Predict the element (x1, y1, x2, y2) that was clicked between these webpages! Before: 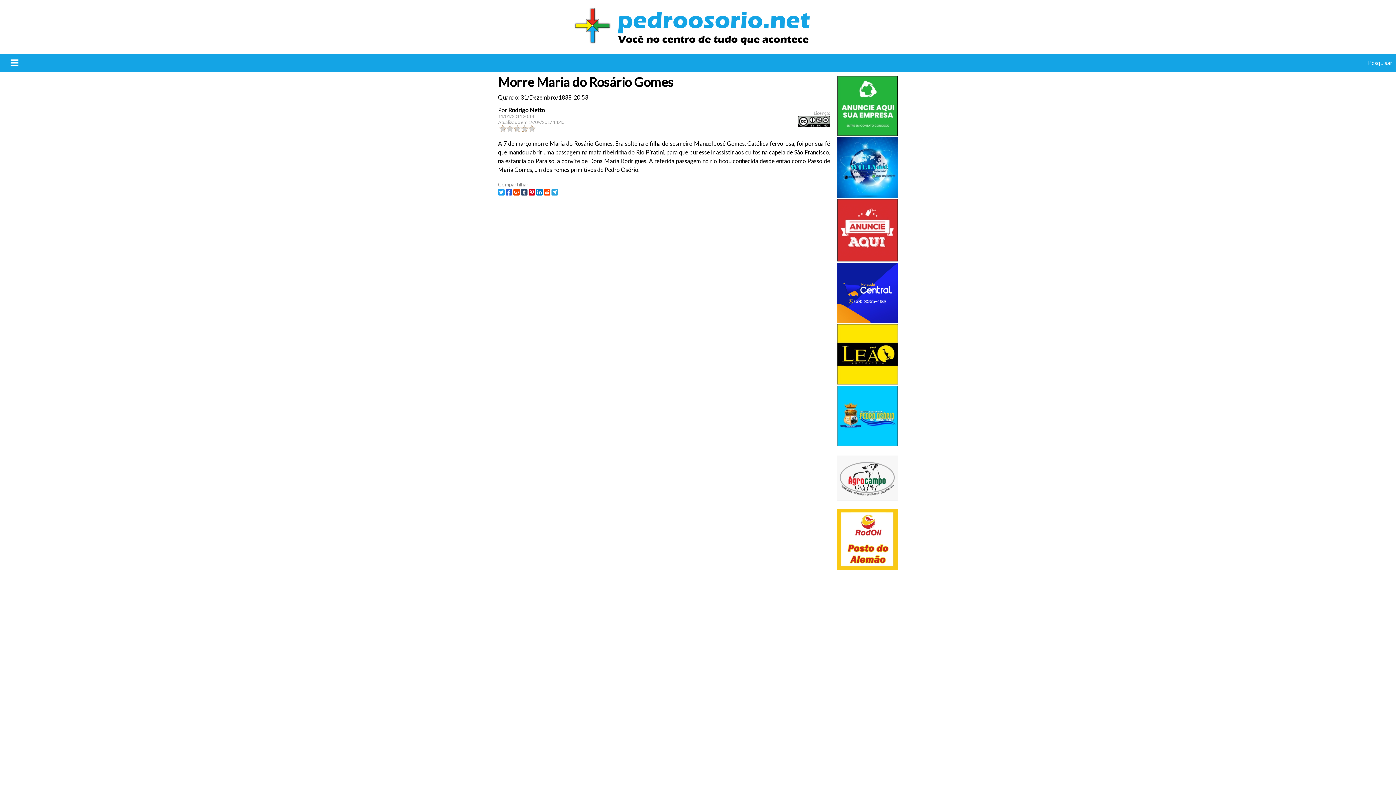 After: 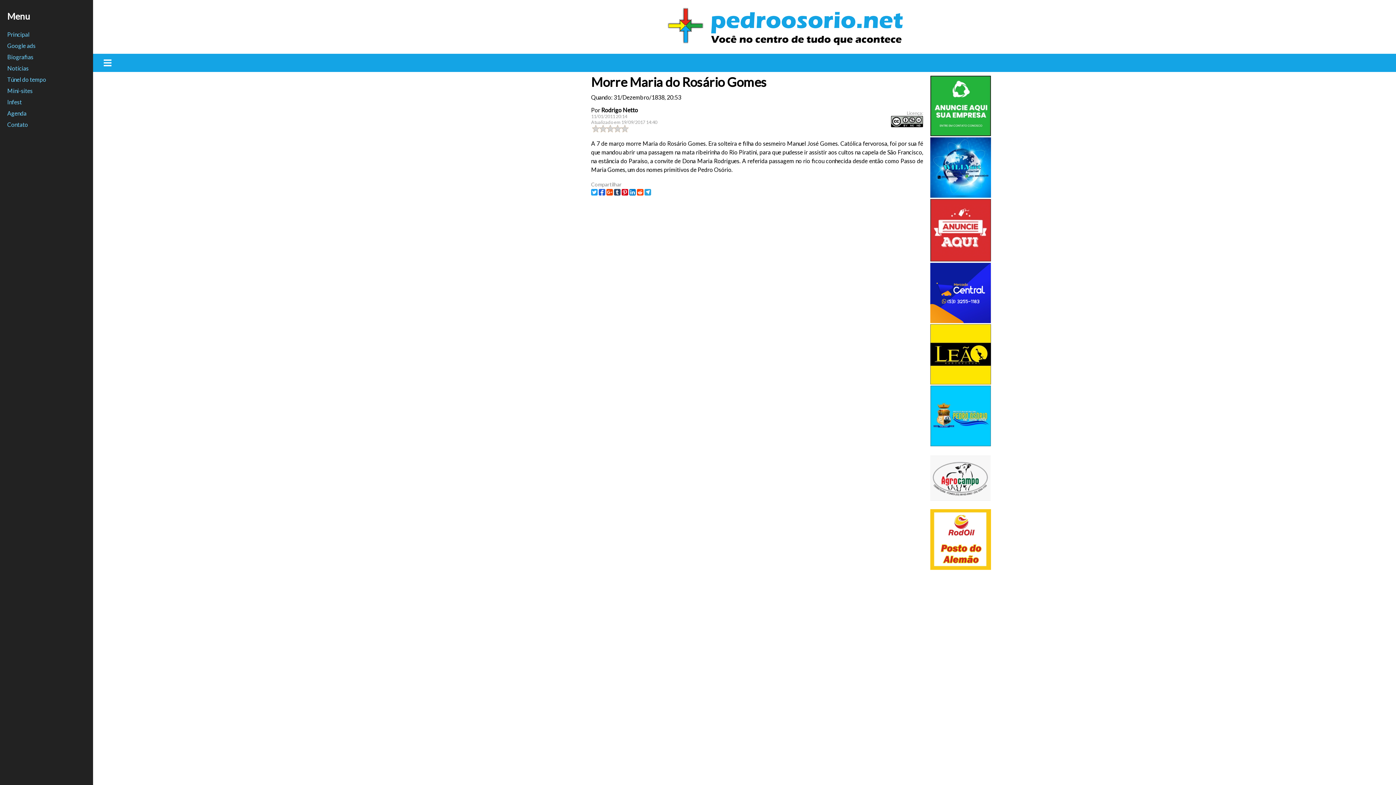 Action: bbox: (10, 61, 18, 68)